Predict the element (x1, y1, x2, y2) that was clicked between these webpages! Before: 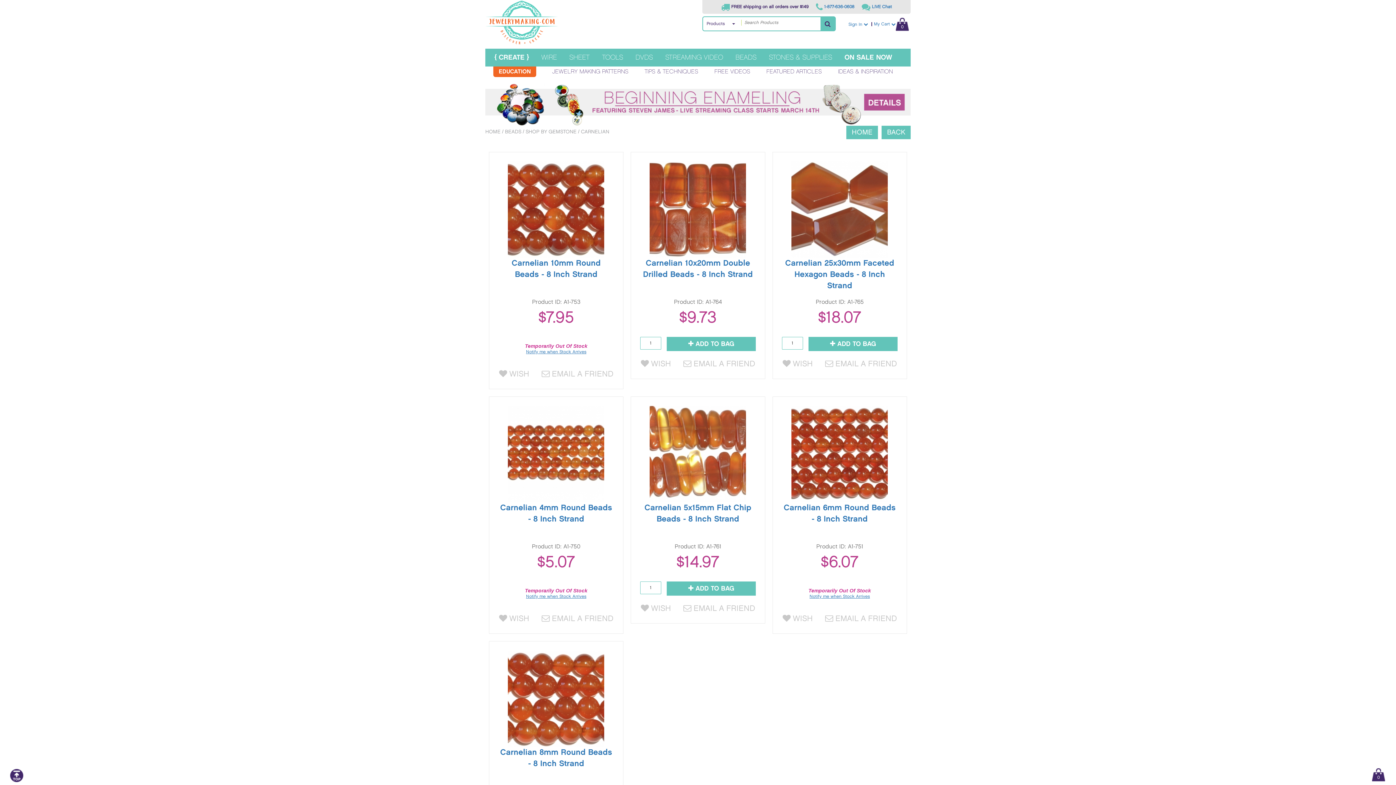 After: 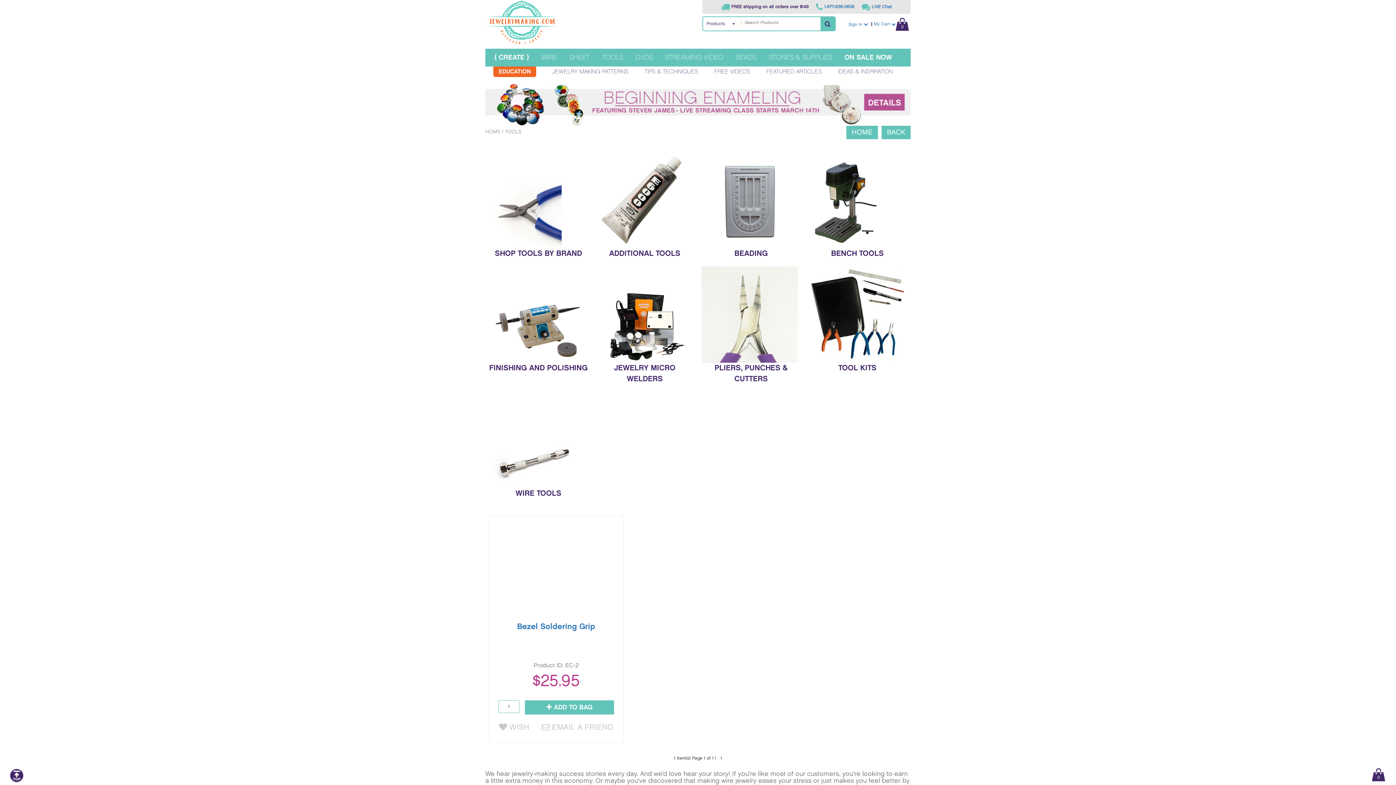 Action: label: TOOLS bbox: (602, 48, 623, 66)